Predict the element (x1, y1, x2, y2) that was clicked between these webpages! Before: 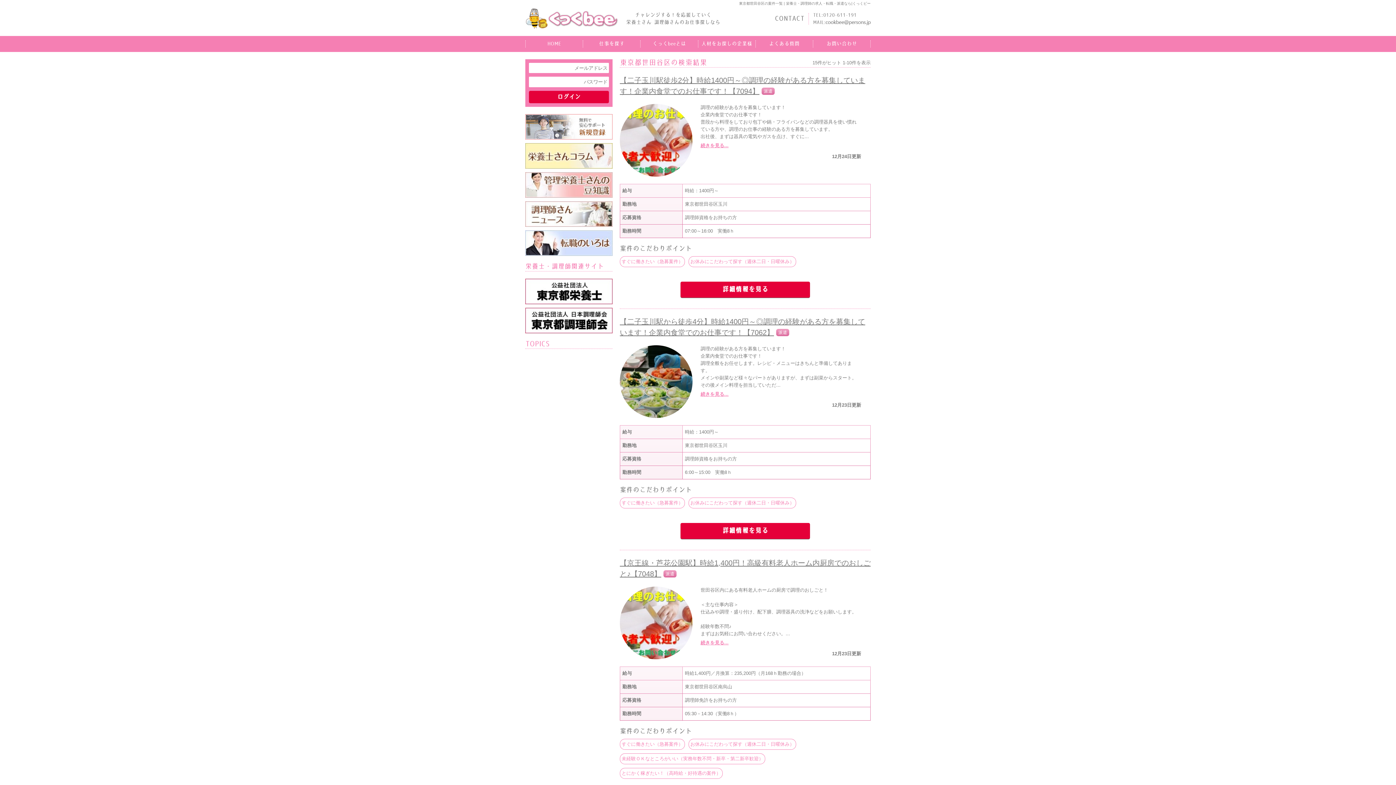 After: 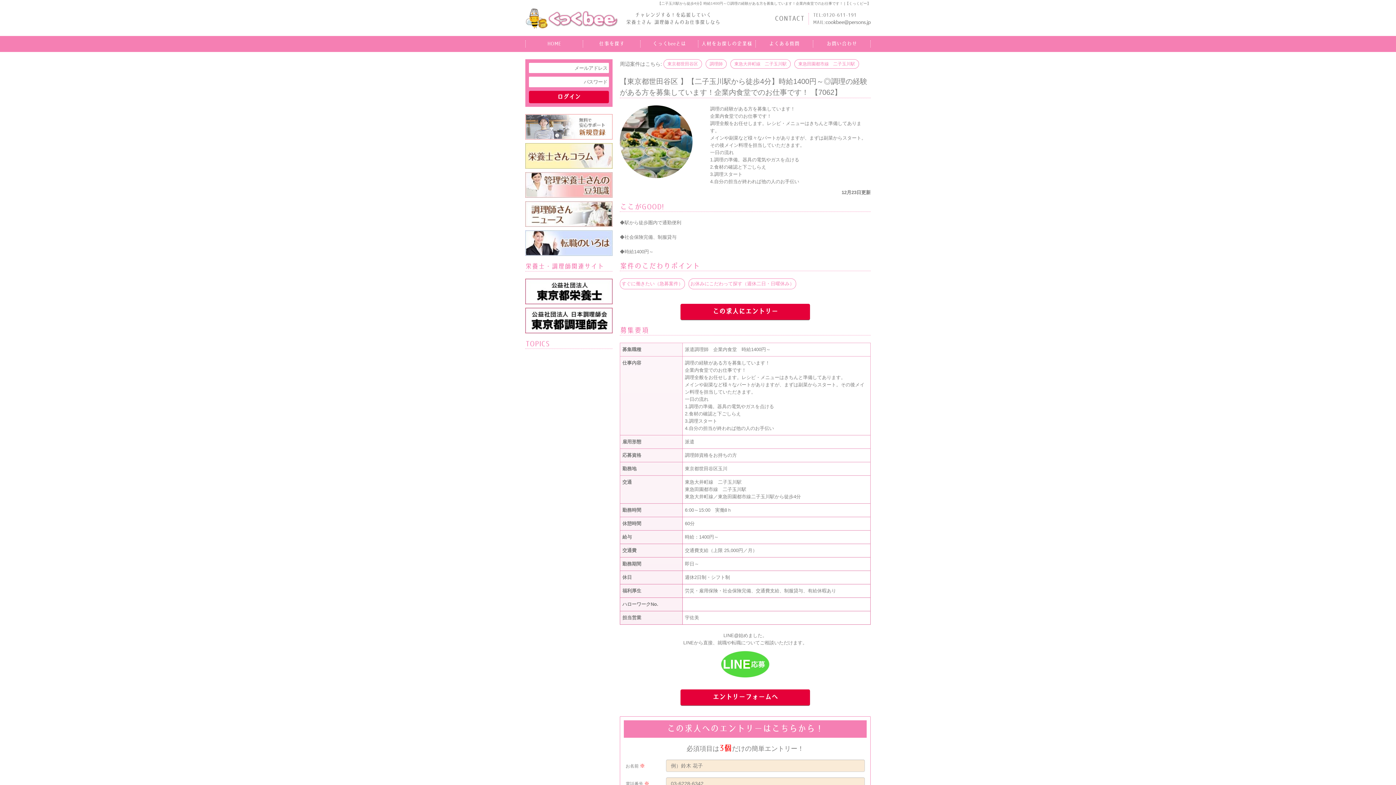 Action: bbox: (620, 411, 692, 417)